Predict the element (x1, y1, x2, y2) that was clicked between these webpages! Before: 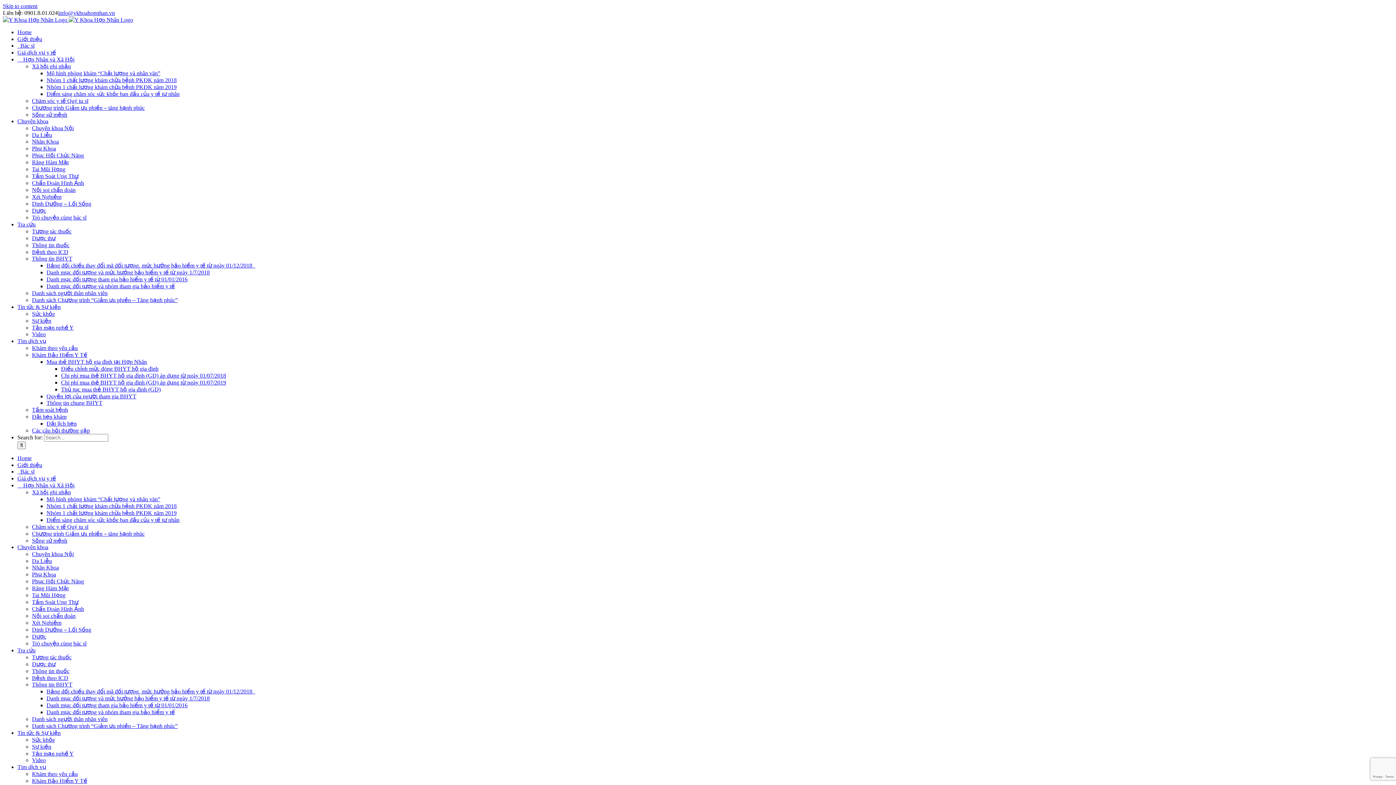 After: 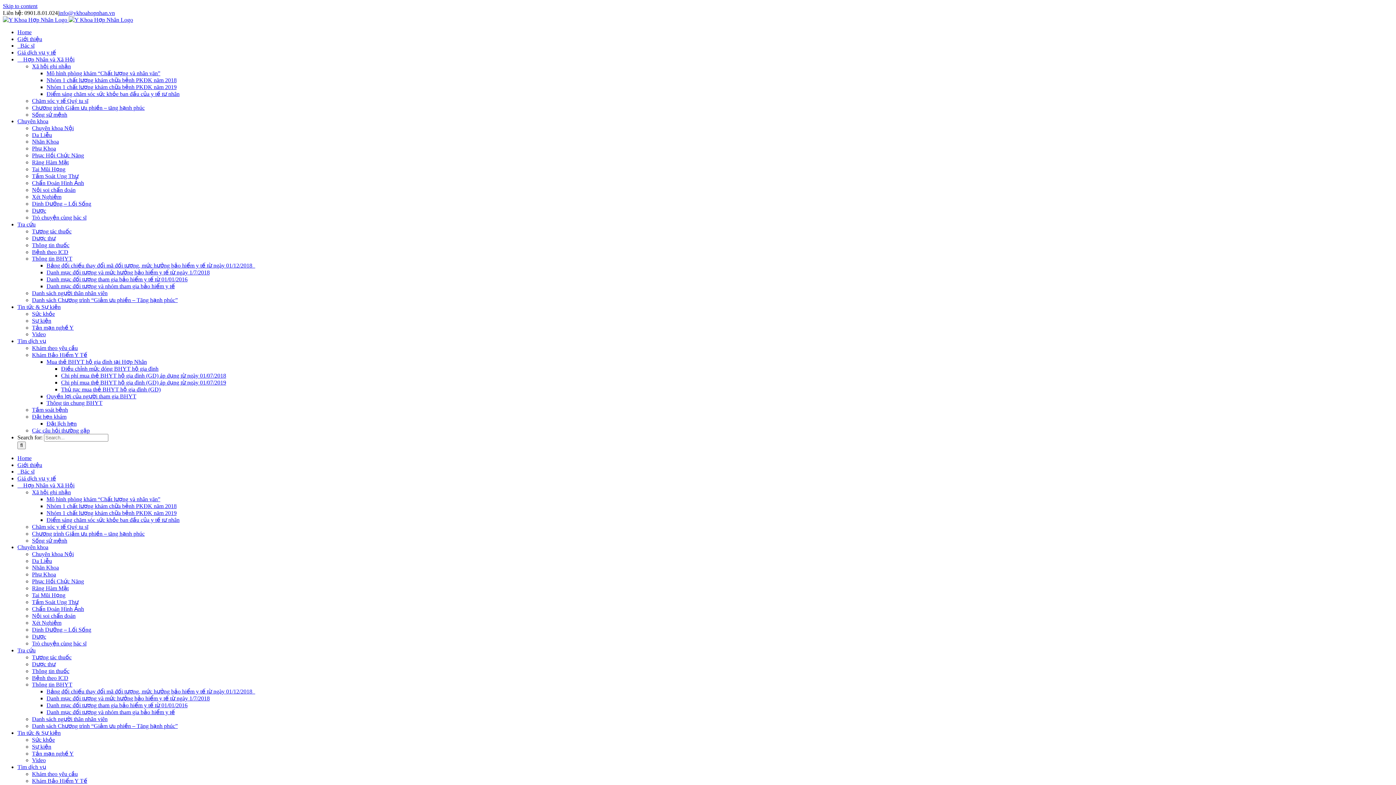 Action: label: Trò chuyện cùng bác sĩ bbox: (32, 214, 86, 220)